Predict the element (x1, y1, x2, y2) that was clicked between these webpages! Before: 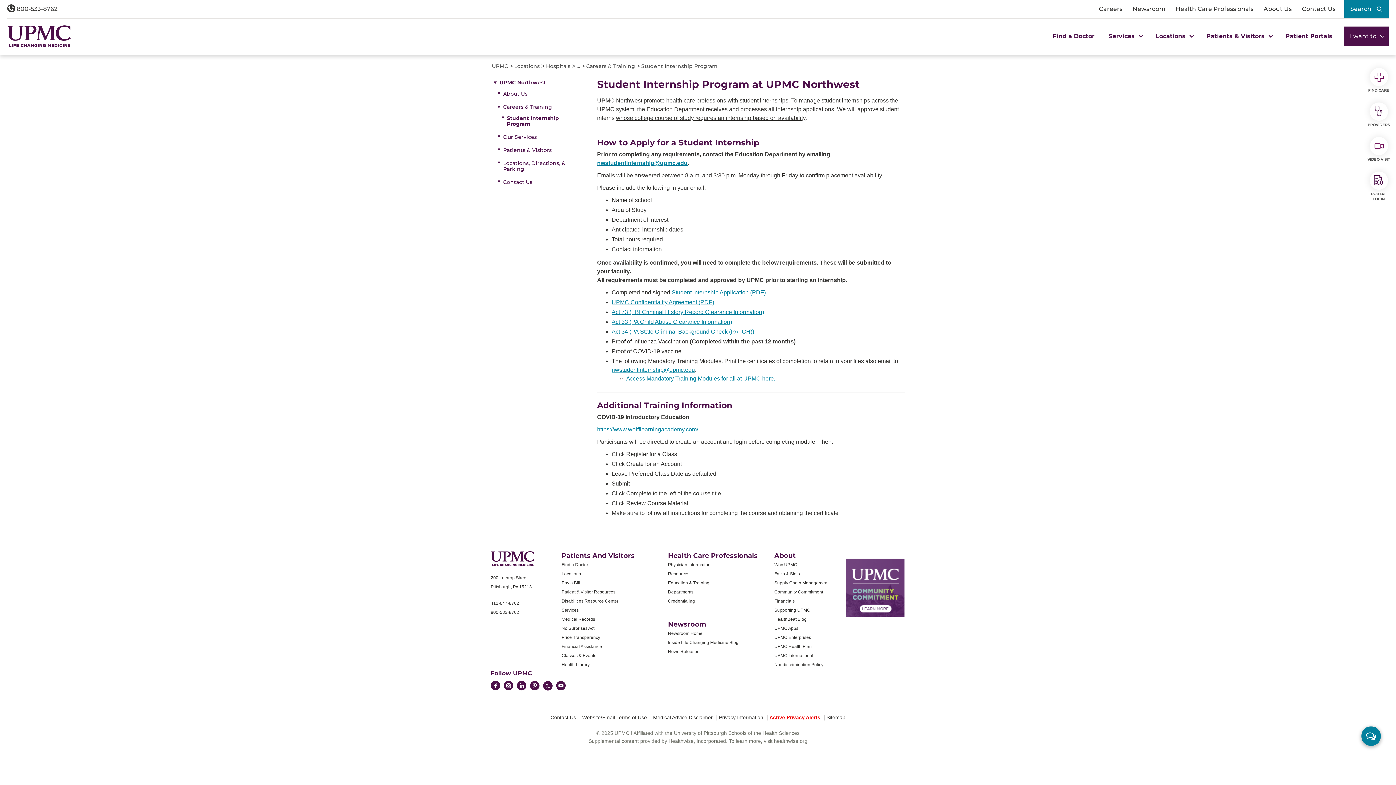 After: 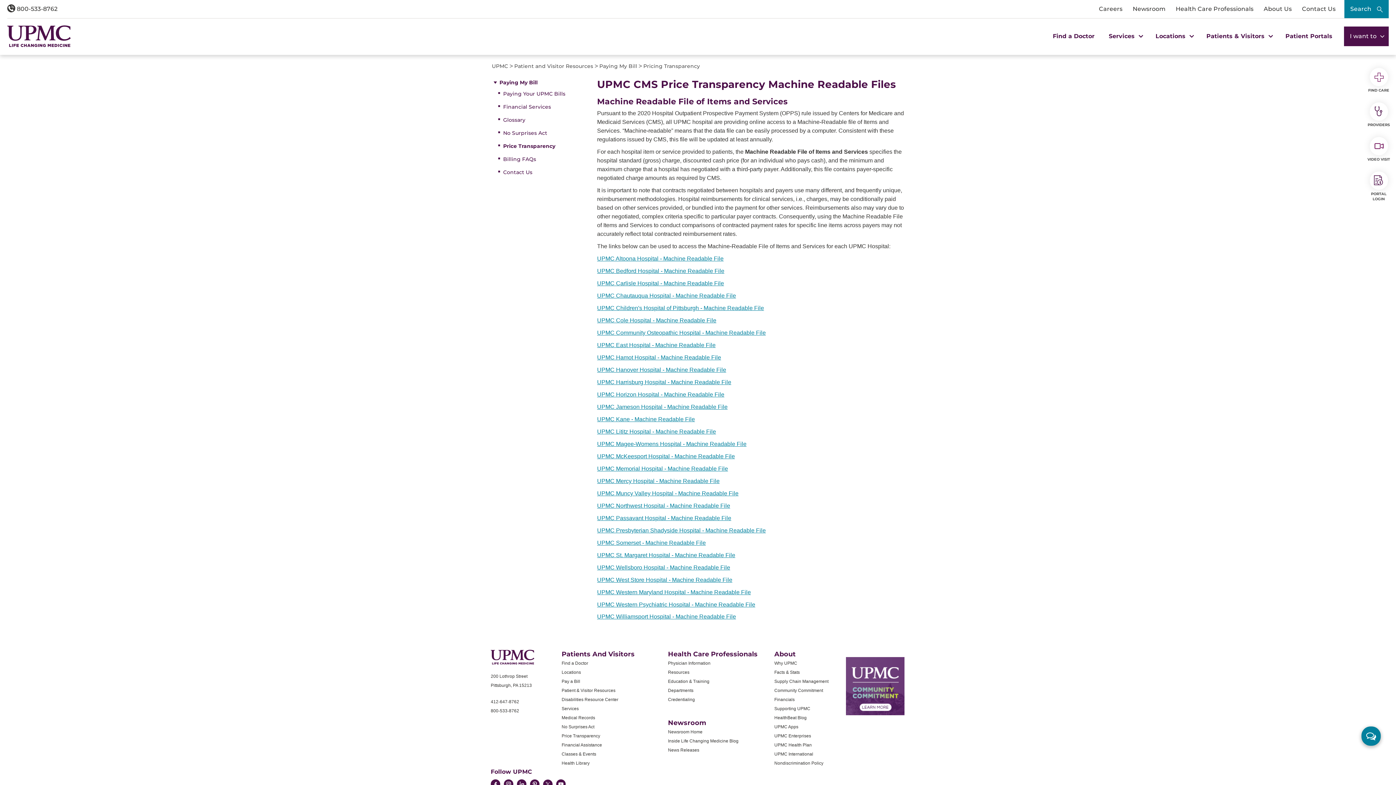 Action: bbox: (561, 635, 600, 640) label: Price Transparency